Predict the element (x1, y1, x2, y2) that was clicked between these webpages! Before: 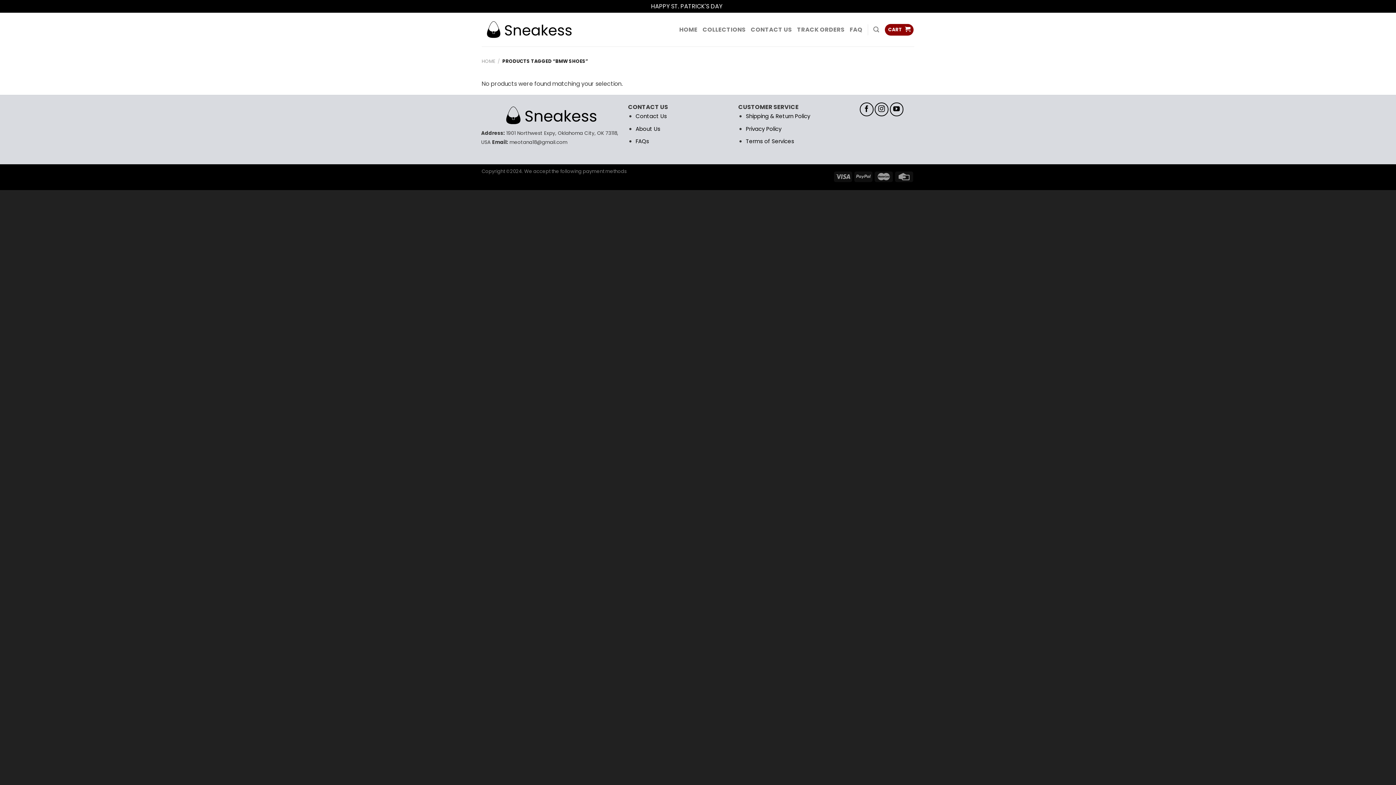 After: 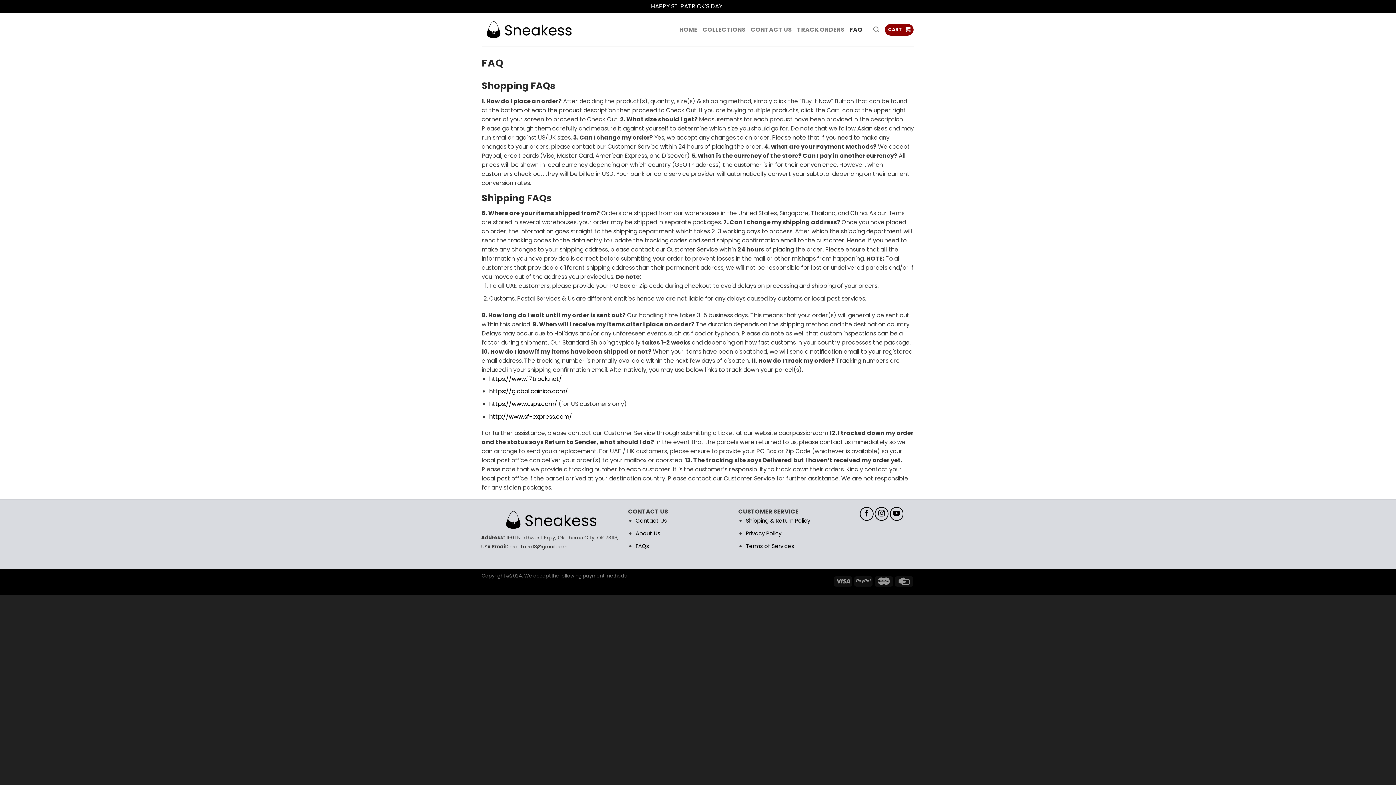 Action: bbox: (635, 137, 649, 145) label: FAQs